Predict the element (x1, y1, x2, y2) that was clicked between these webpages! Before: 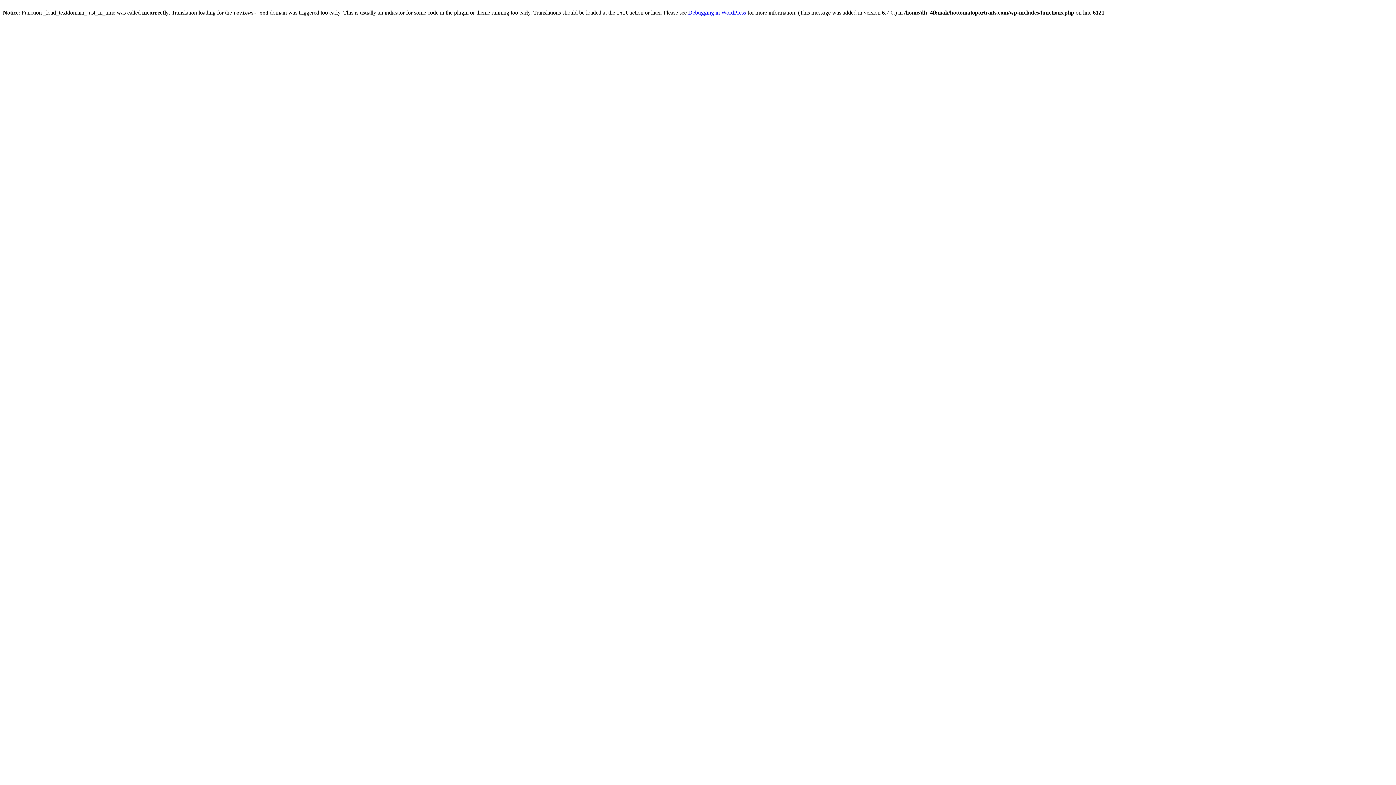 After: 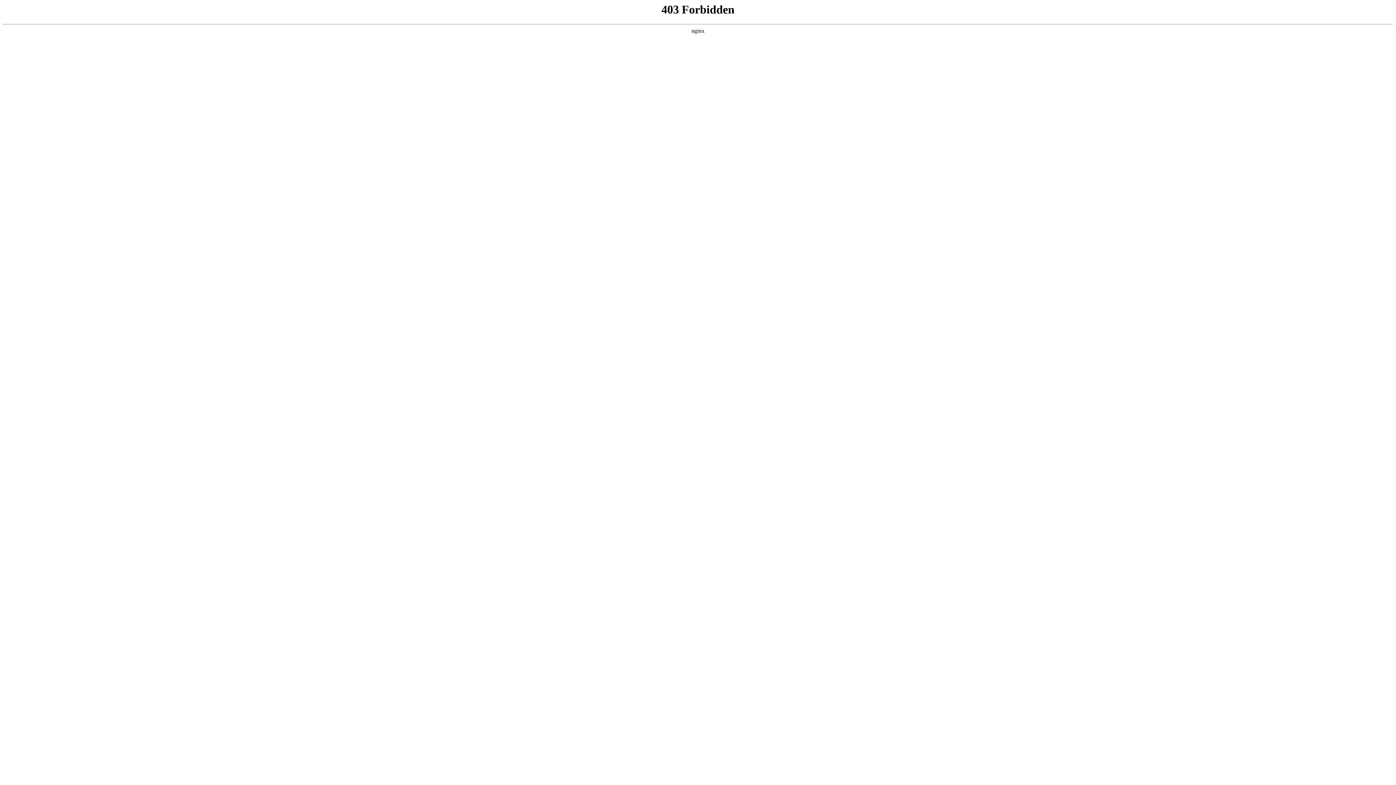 Action: bbox: (688, 9, 746, 15) label: Debugging in WordPress